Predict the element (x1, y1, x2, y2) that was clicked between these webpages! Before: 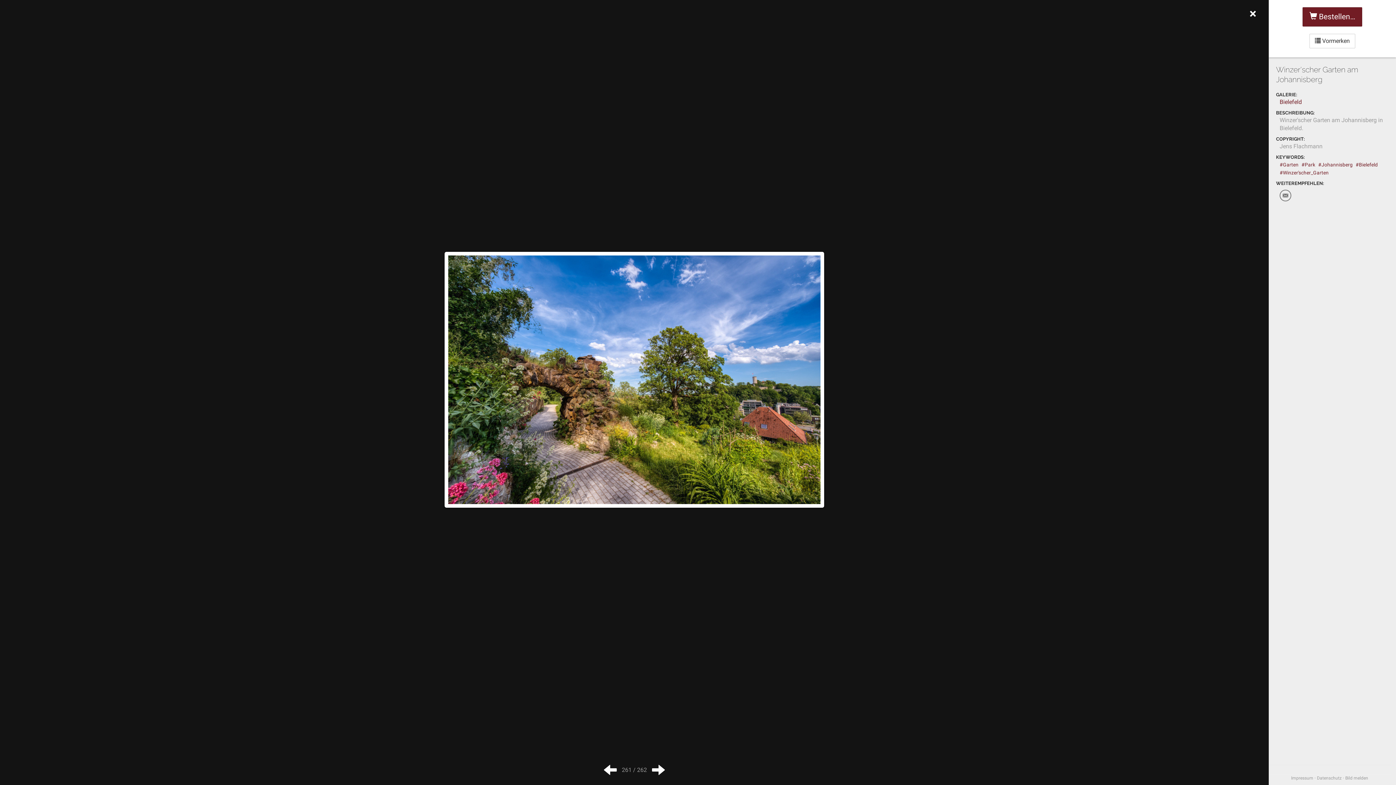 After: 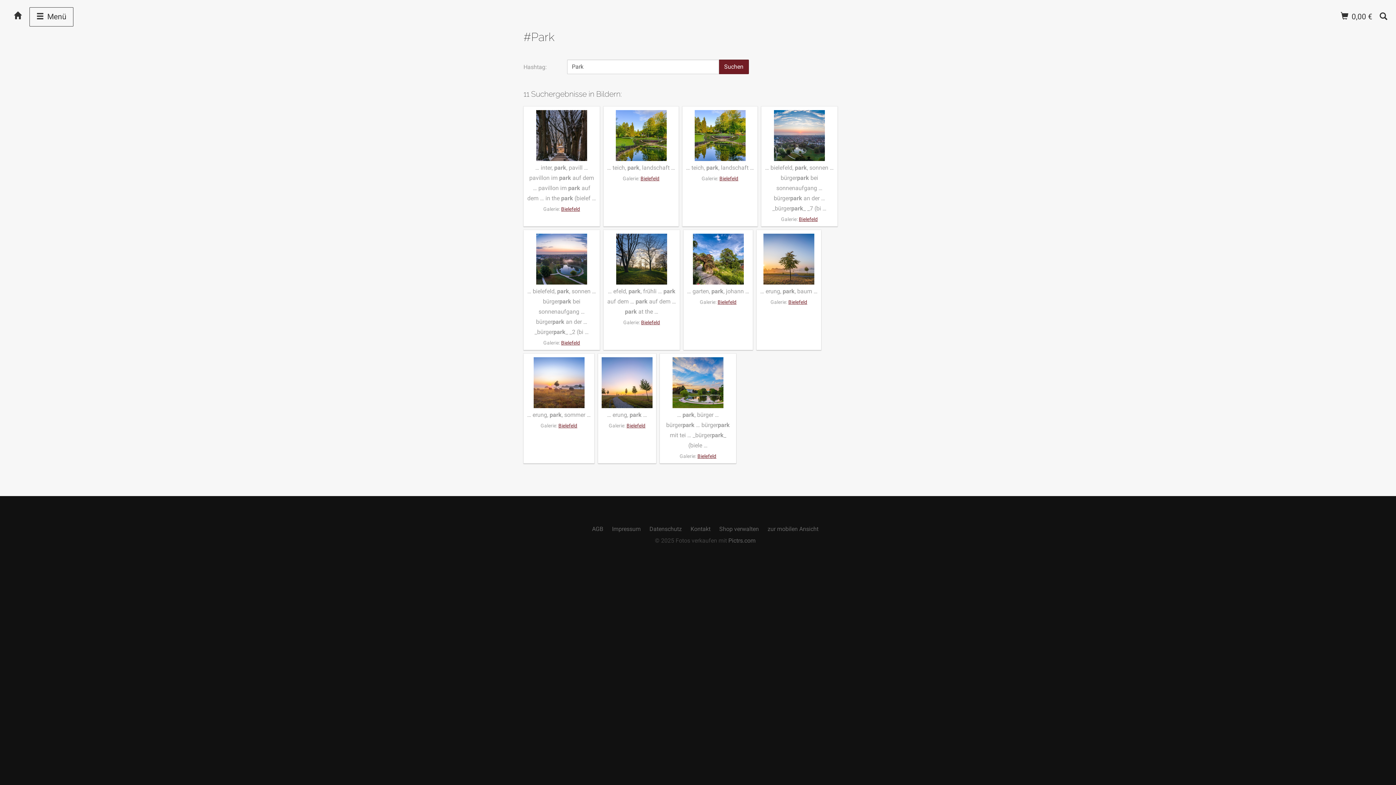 Action: label: #Park bbox: (1301, 161, 1315, 167)